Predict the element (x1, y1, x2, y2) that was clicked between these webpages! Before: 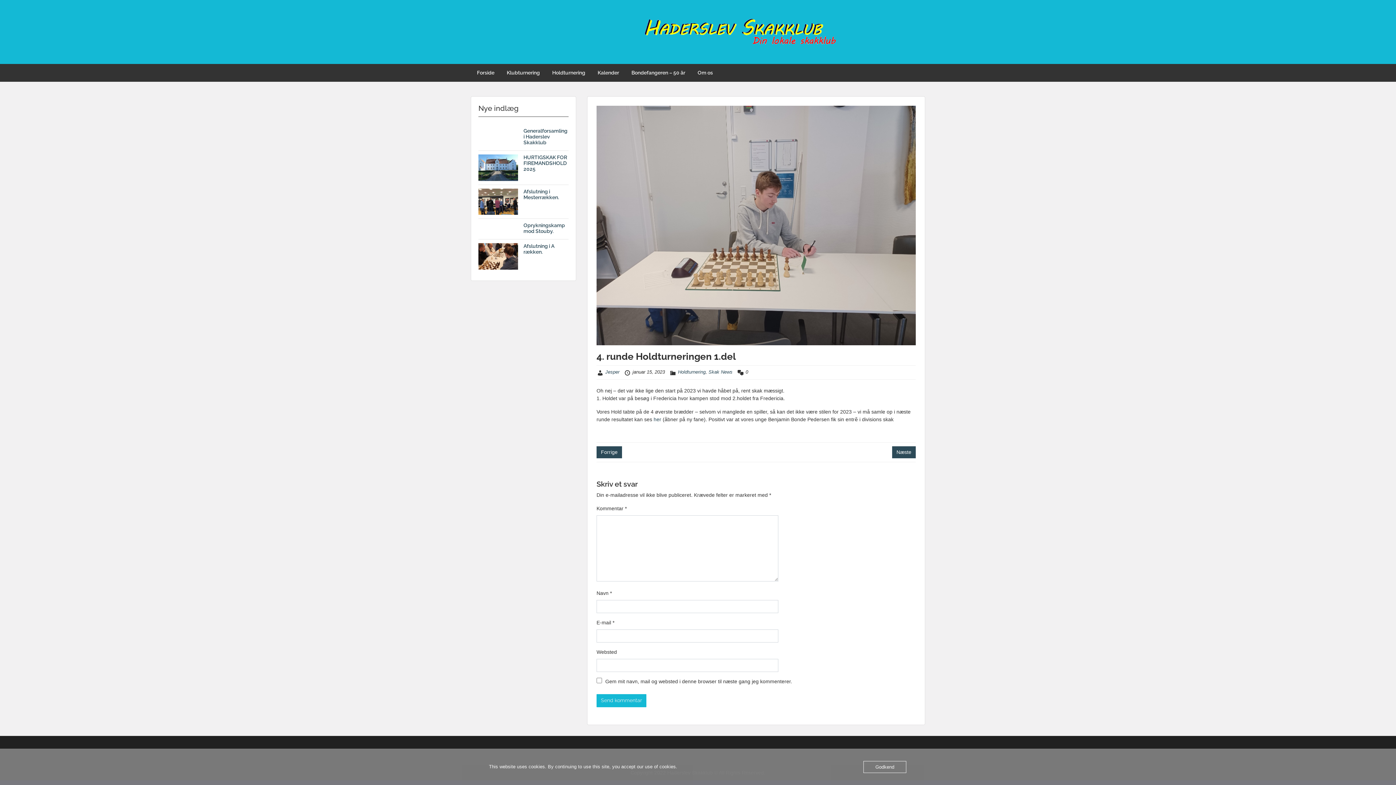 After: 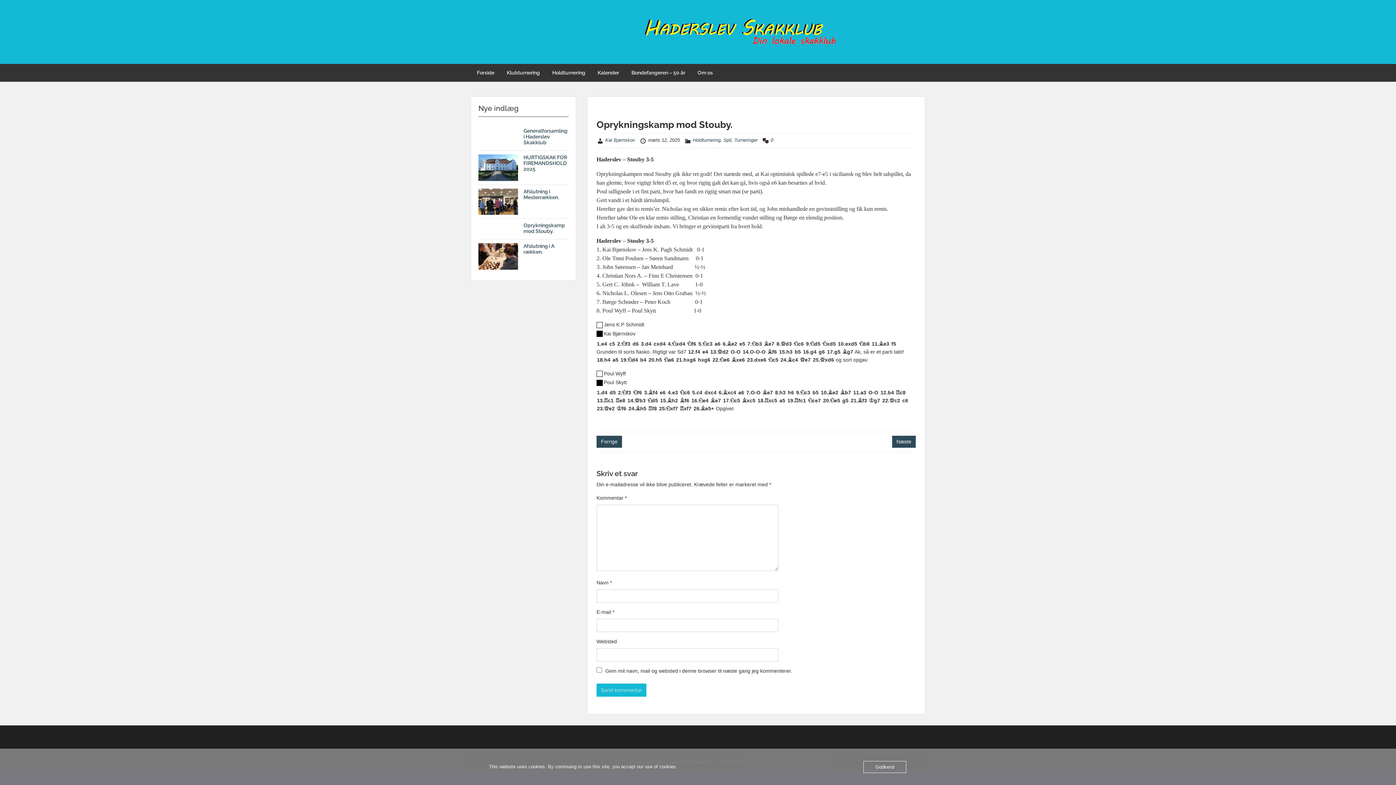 Action: bbox: (523, 222, 565, 234) label: Oprykningskamp mod Stouby.